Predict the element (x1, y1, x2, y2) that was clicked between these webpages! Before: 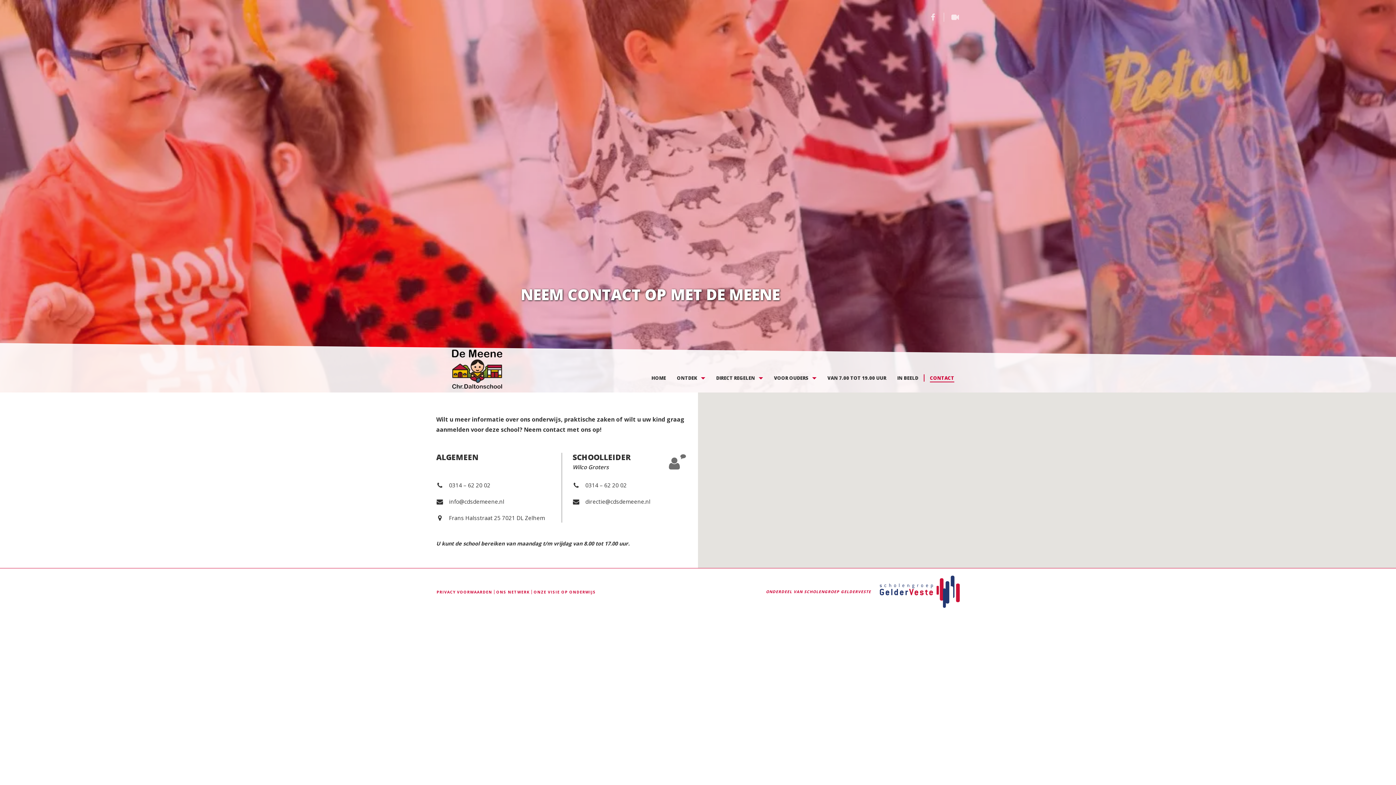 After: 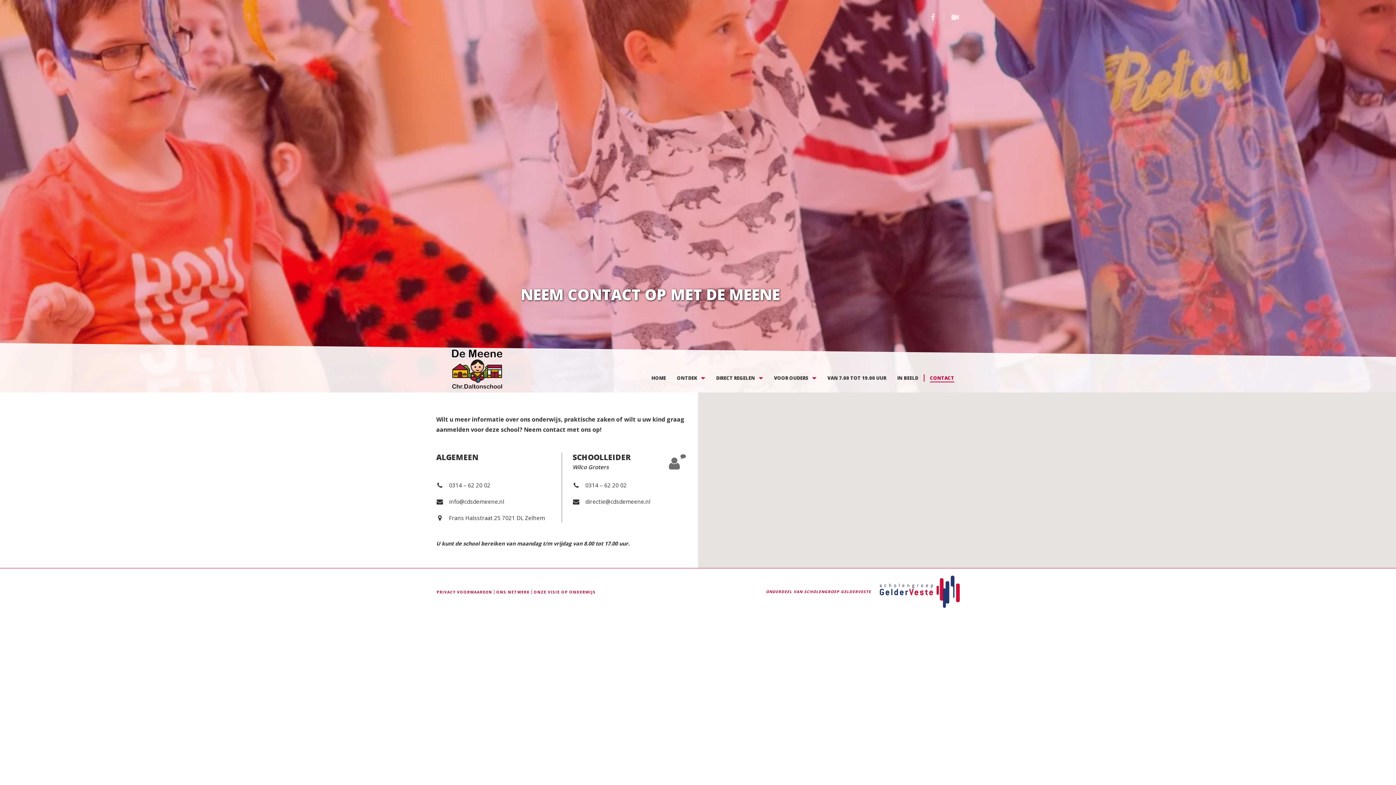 Action: label: CONTACT bbox: (924, 343, 960, 392)